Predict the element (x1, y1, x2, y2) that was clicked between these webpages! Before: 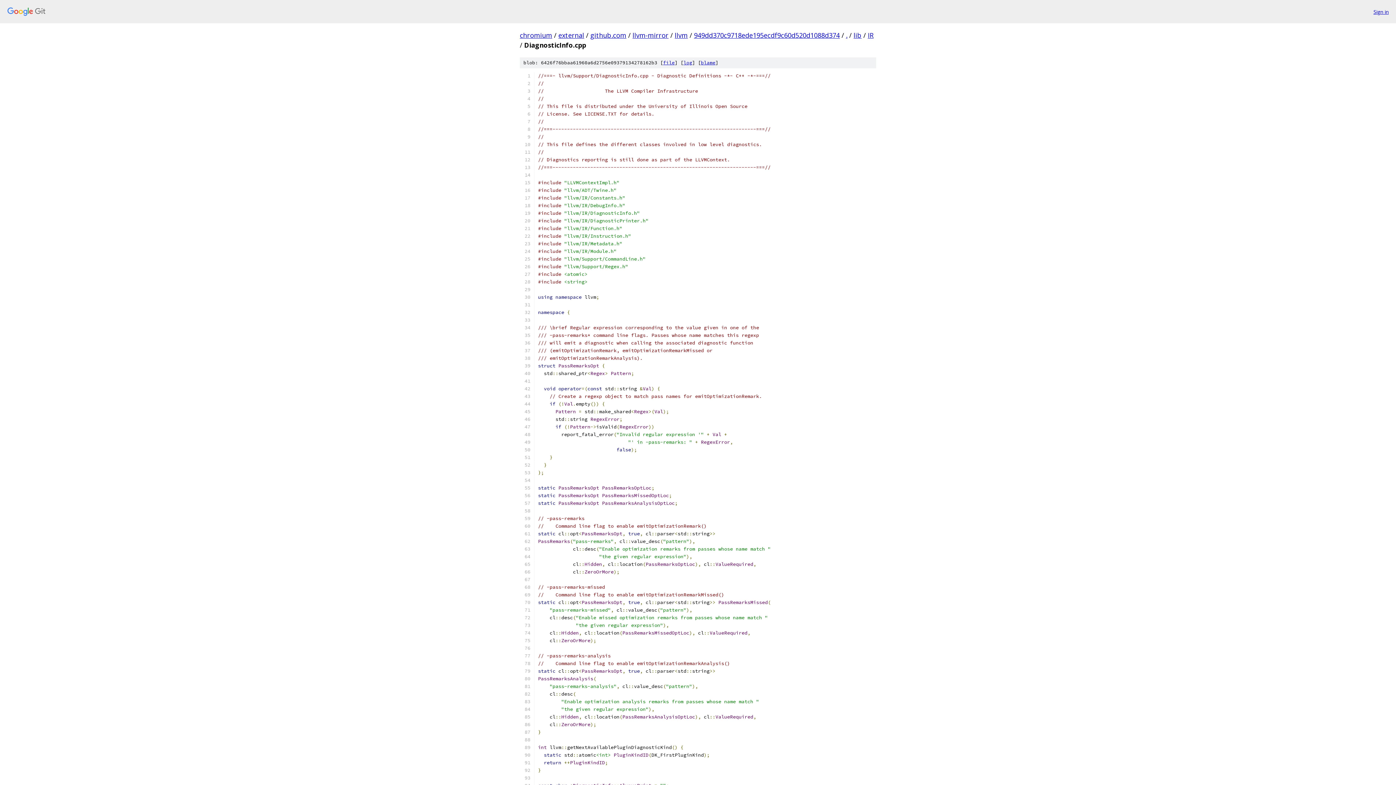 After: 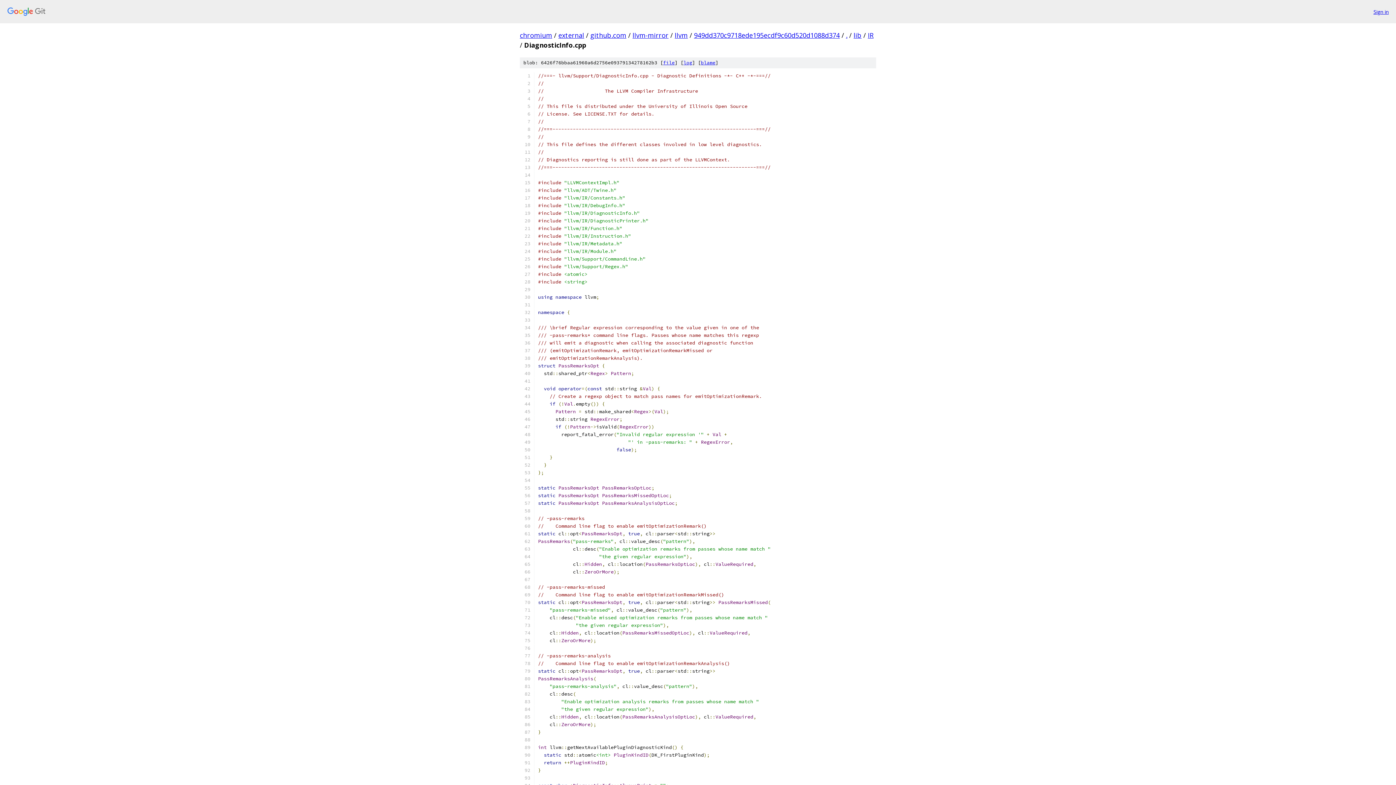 Action: label: file bbox: (663, 59, 674, 65)